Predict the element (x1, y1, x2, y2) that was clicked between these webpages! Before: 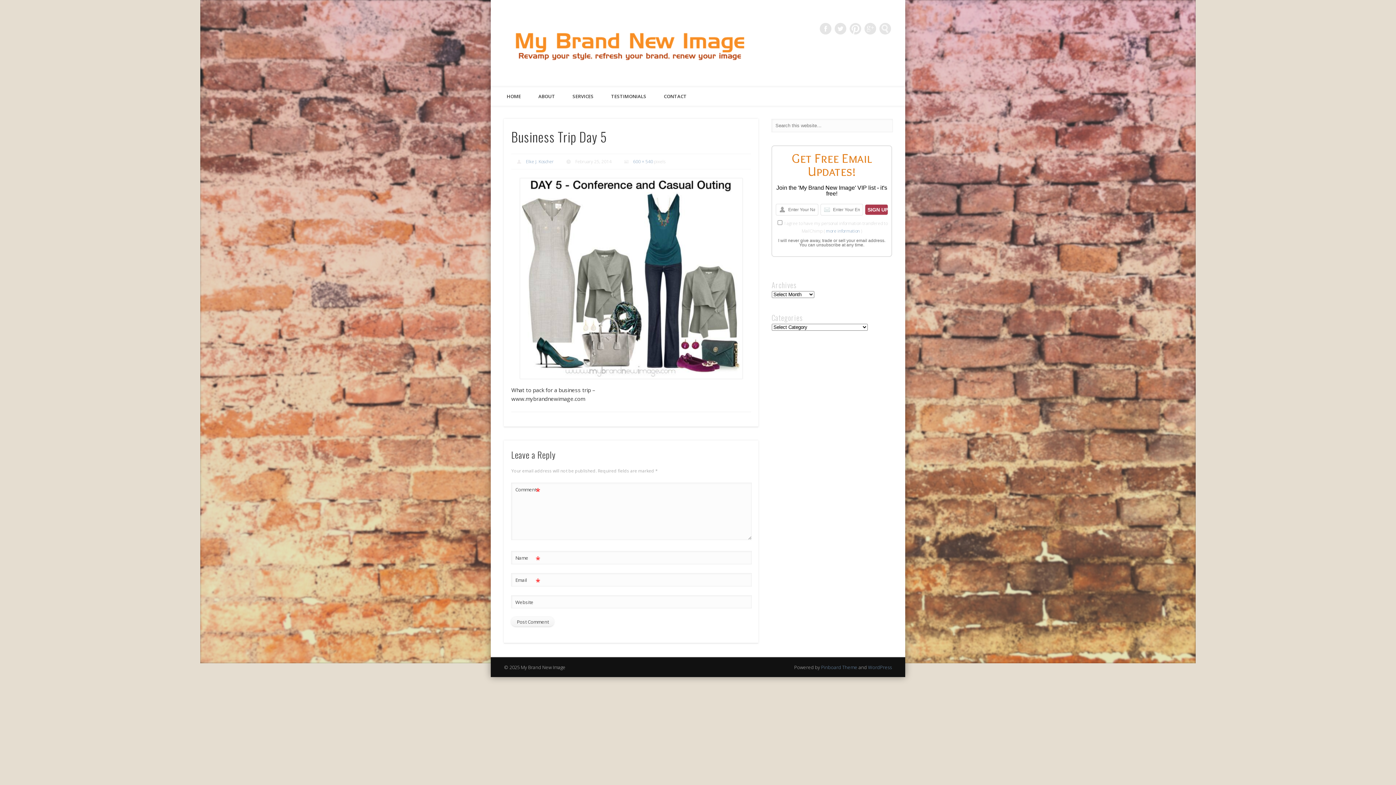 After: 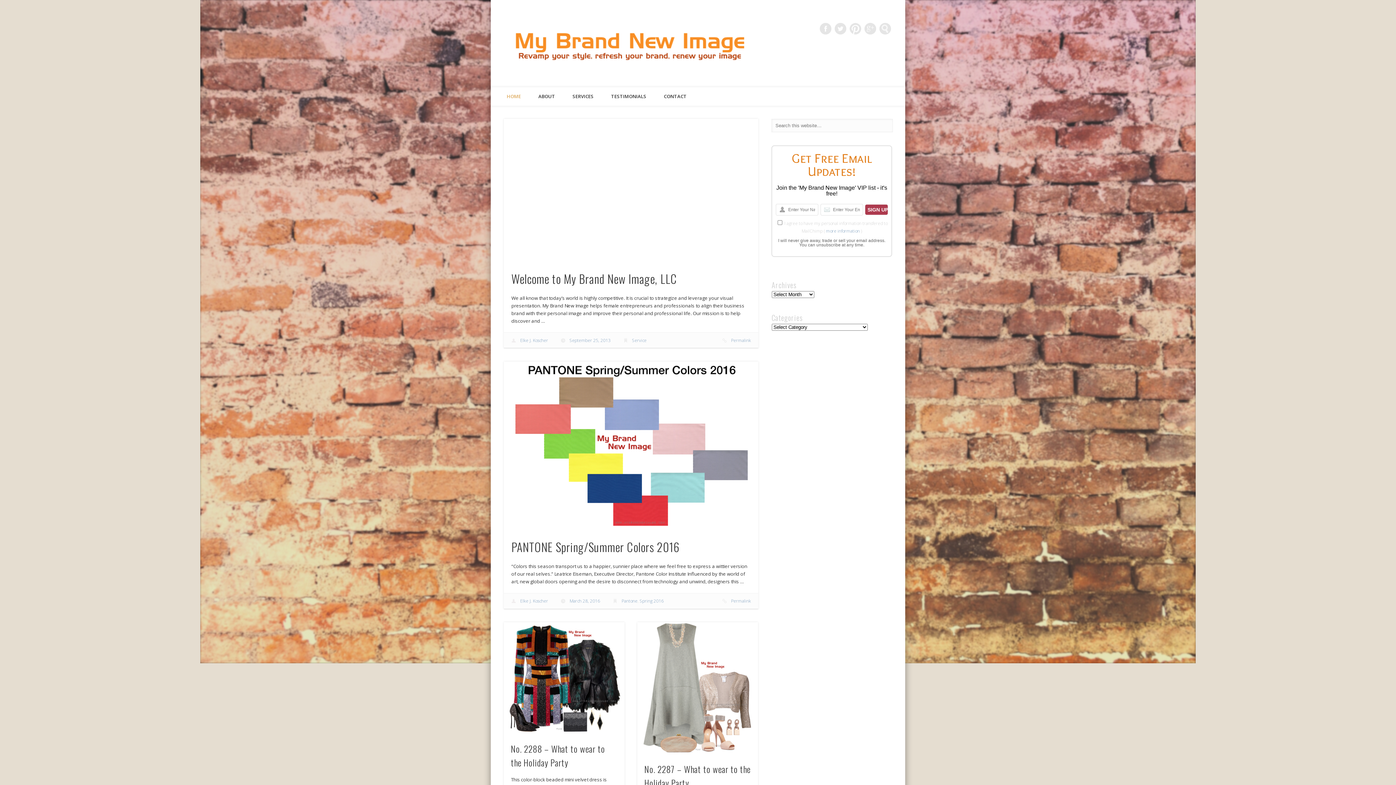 Action: label: HOME bbox: (498, 87, 529, 105)